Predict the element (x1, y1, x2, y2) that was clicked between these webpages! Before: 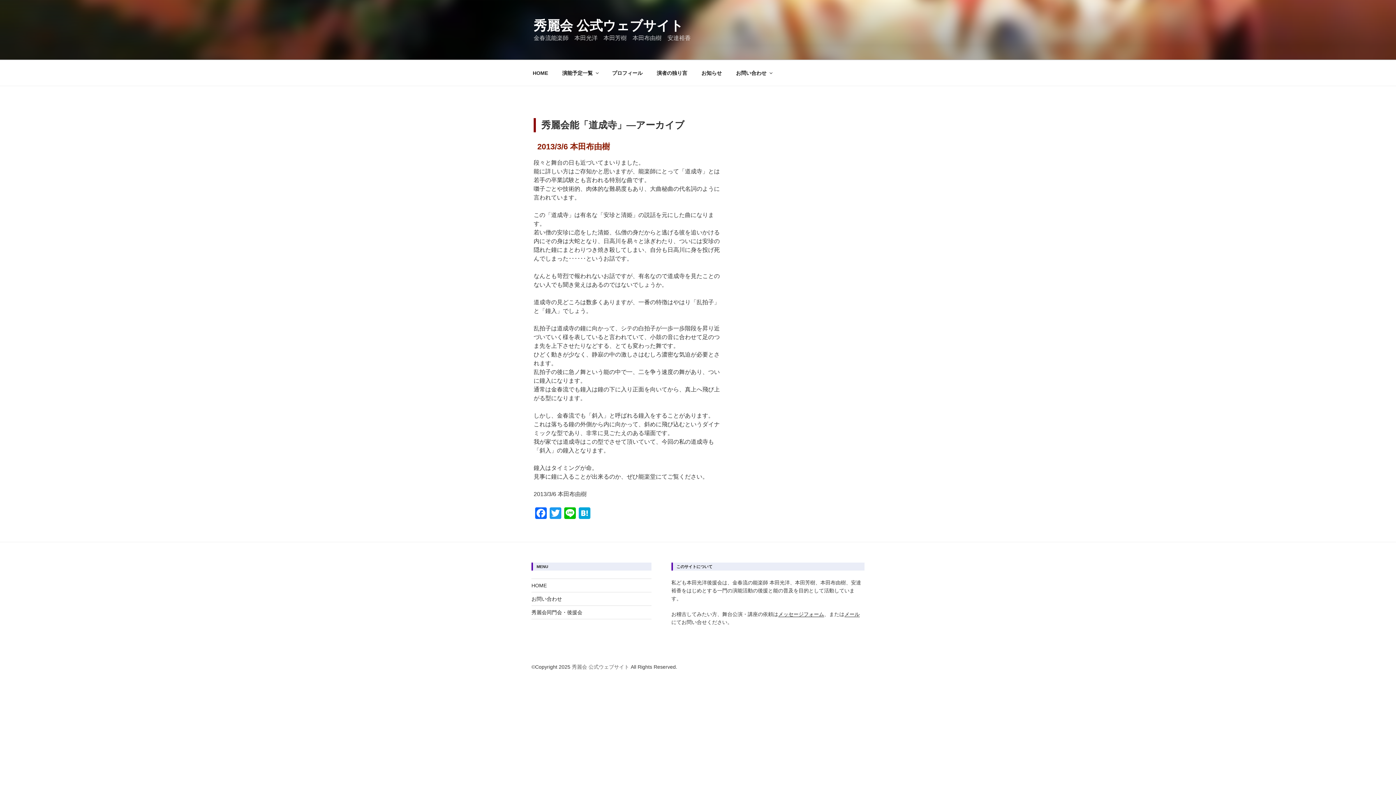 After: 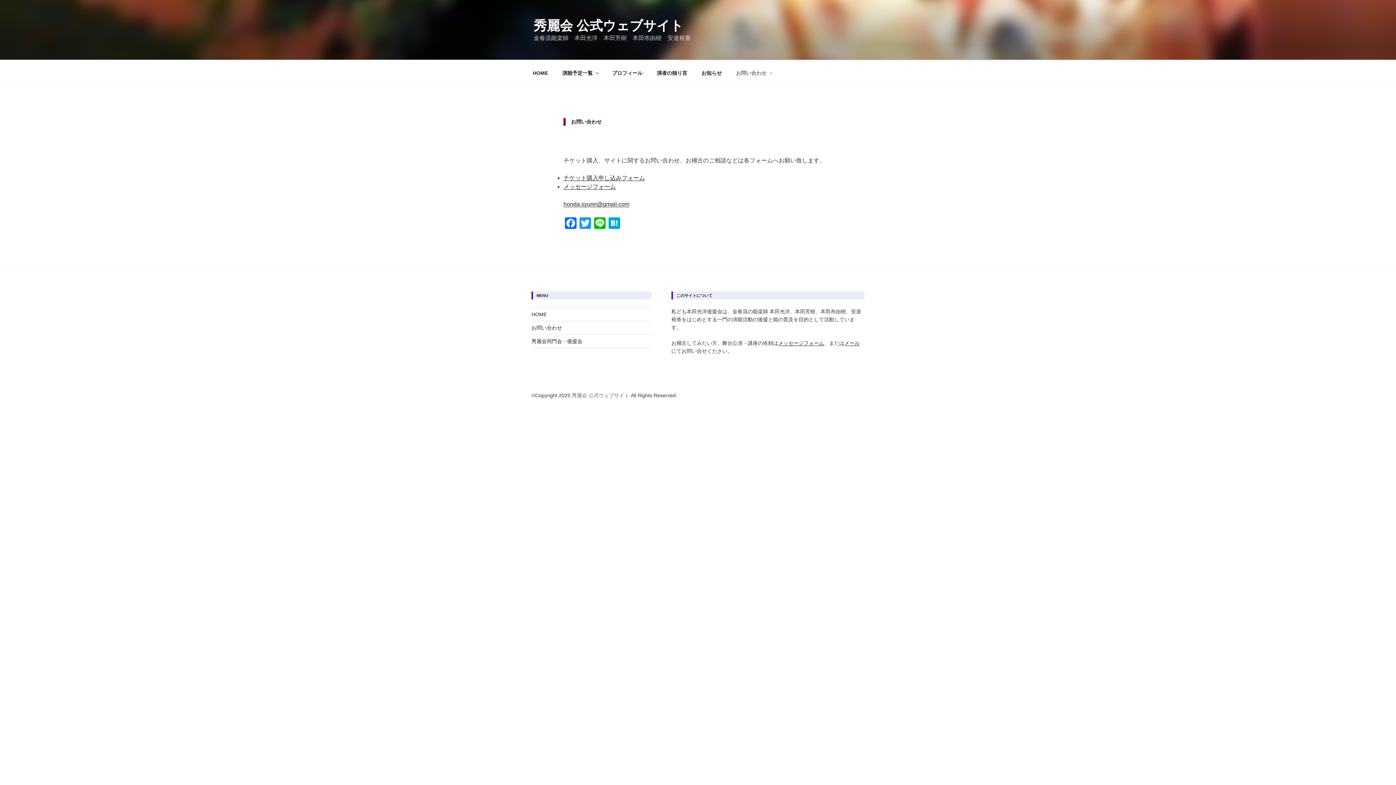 Action: bbox: (531, 596, 562, 602) label: お問い合わせ